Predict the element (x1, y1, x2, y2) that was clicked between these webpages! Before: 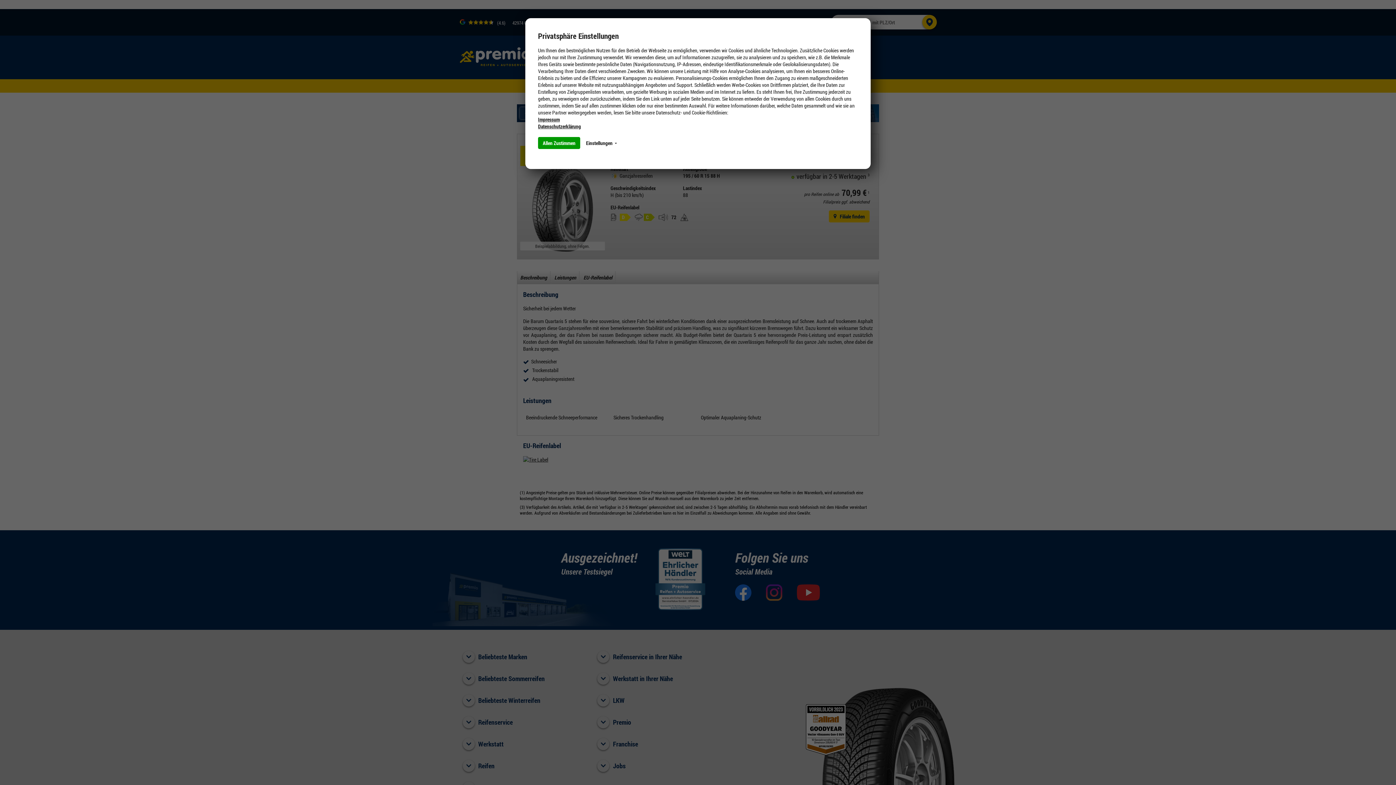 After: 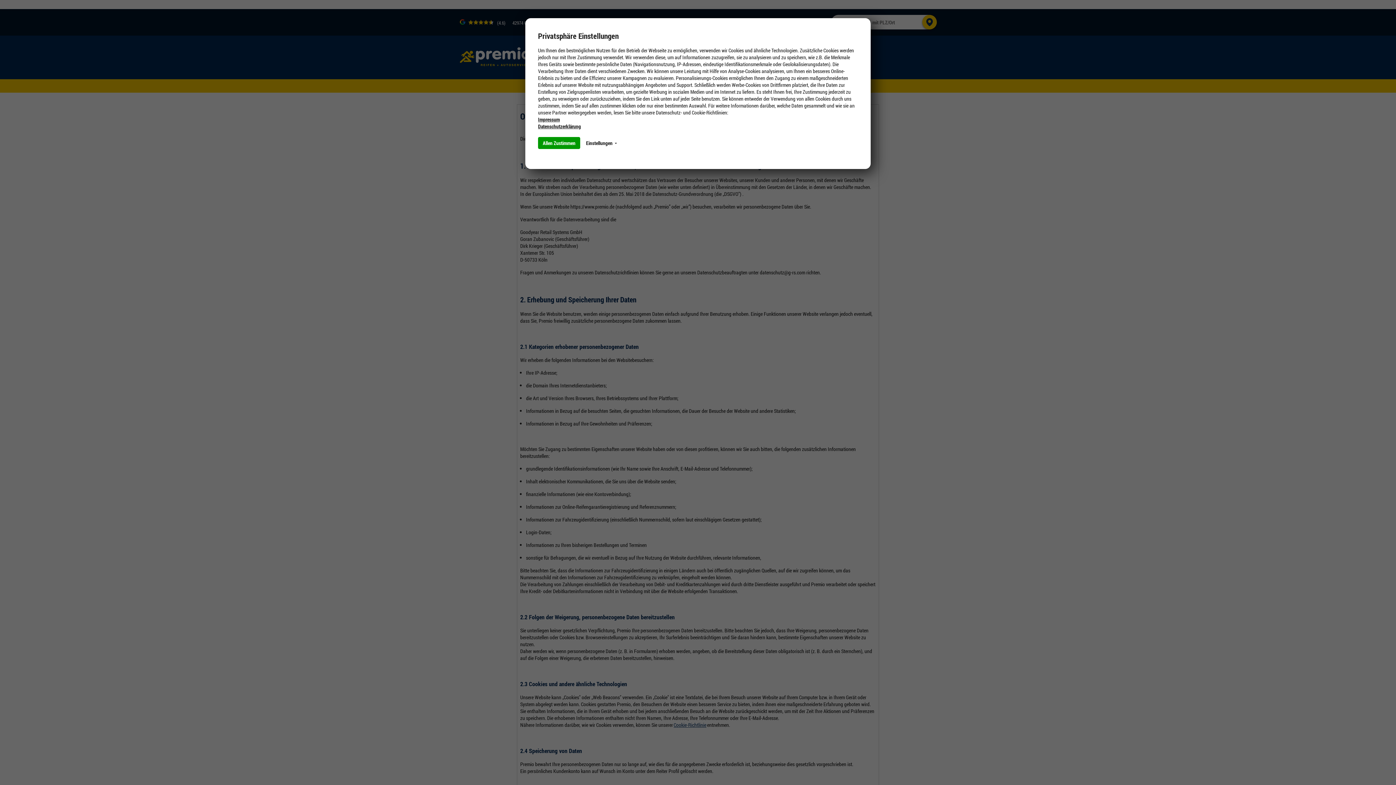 Action: label: Datenschutzerklärung bbox: (538, 122, 581, 129)